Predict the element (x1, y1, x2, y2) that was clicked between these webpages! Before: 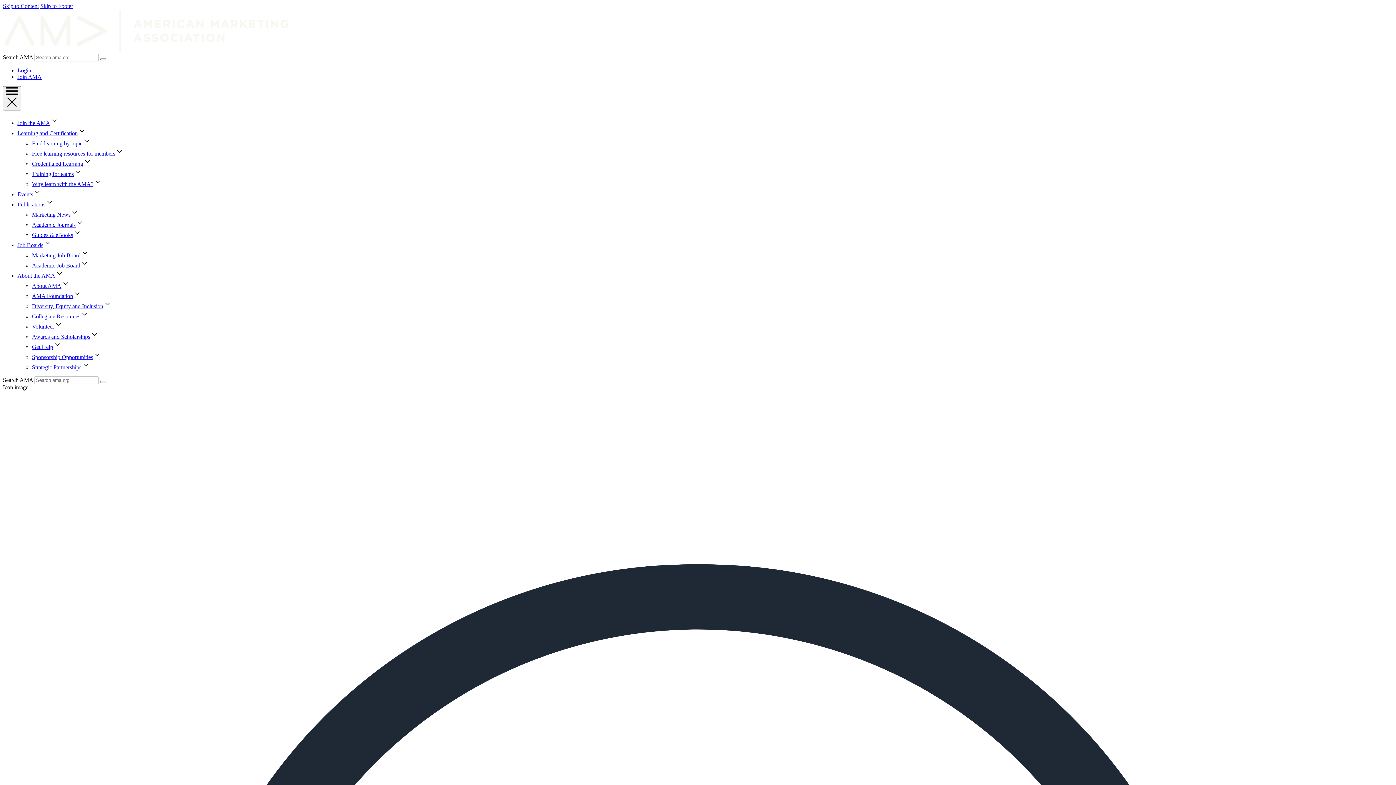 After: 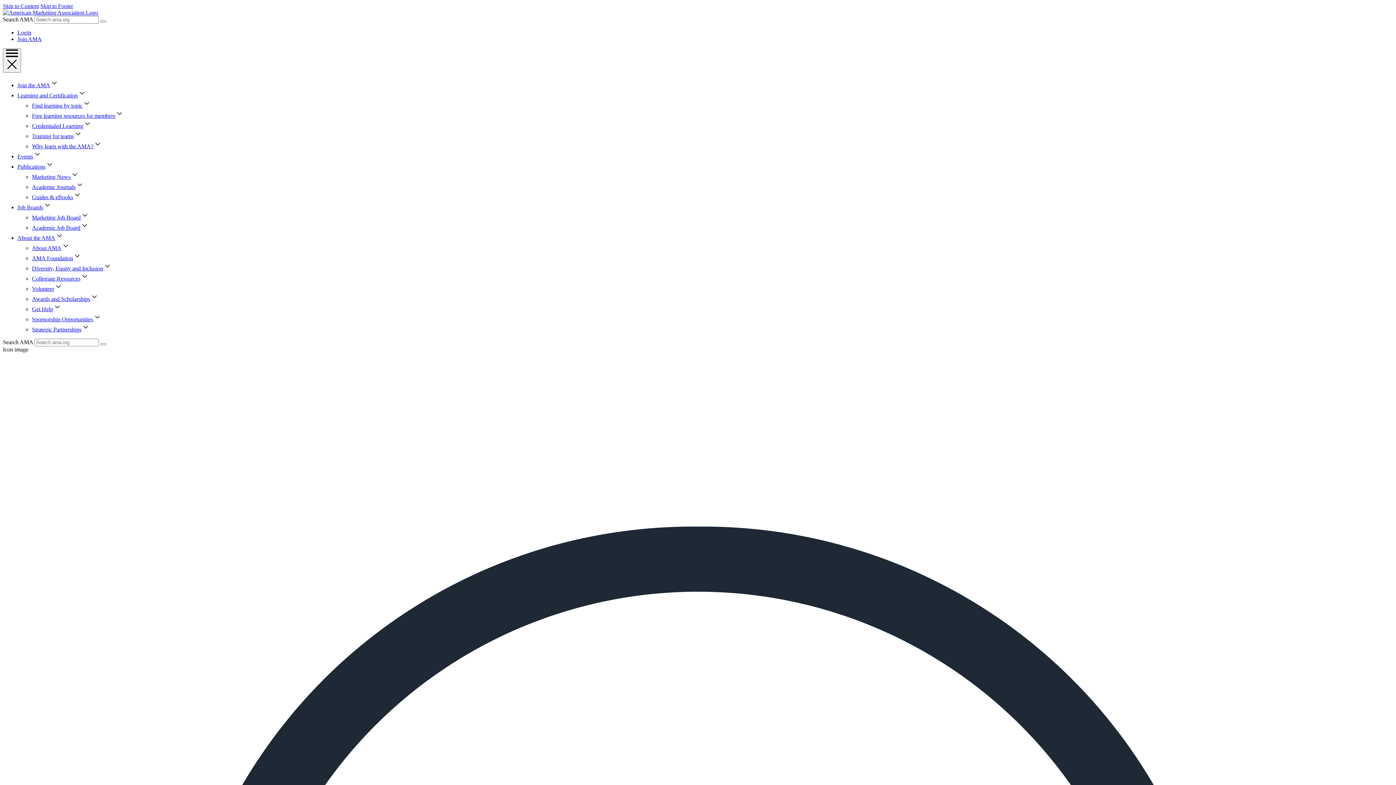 Action: bbox: (17, 120, 50, 126) label: Join the AMA